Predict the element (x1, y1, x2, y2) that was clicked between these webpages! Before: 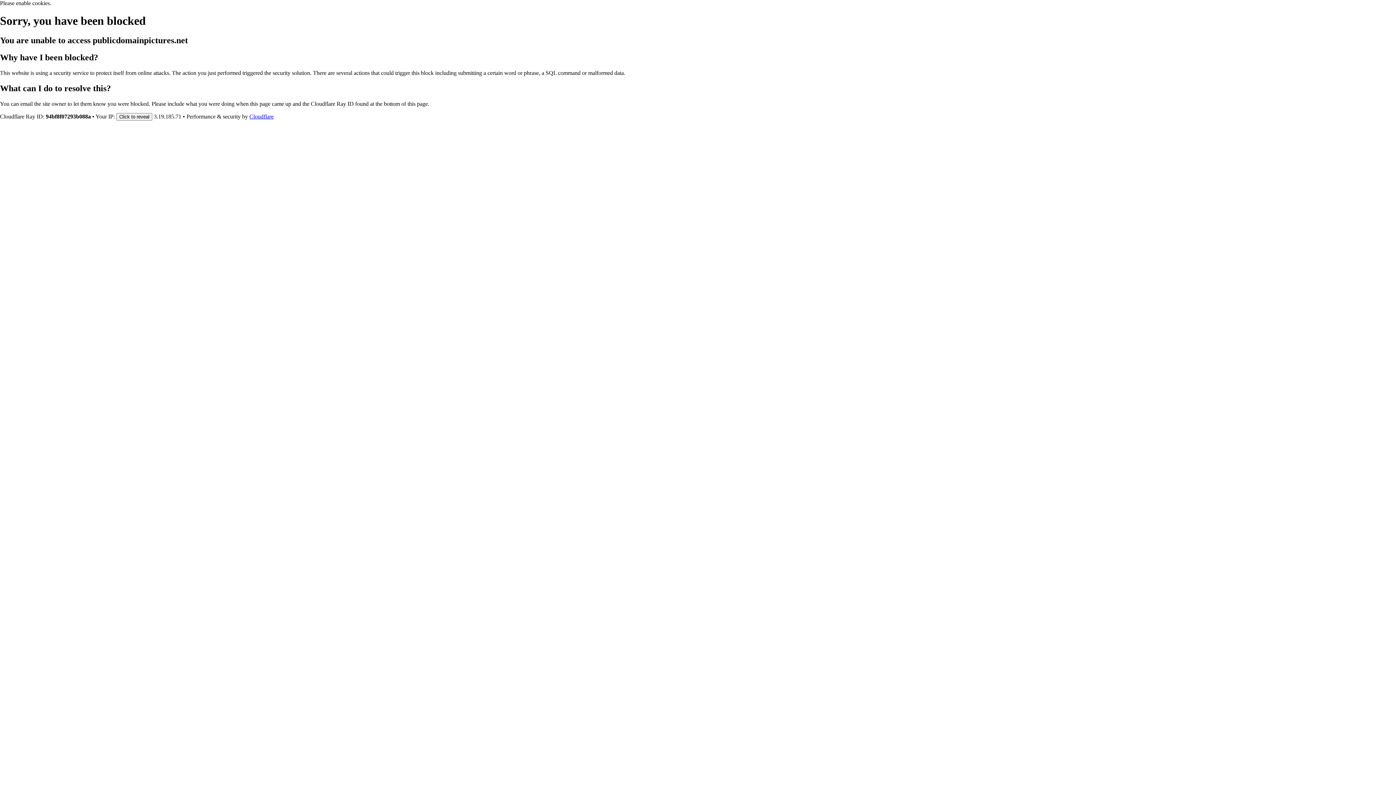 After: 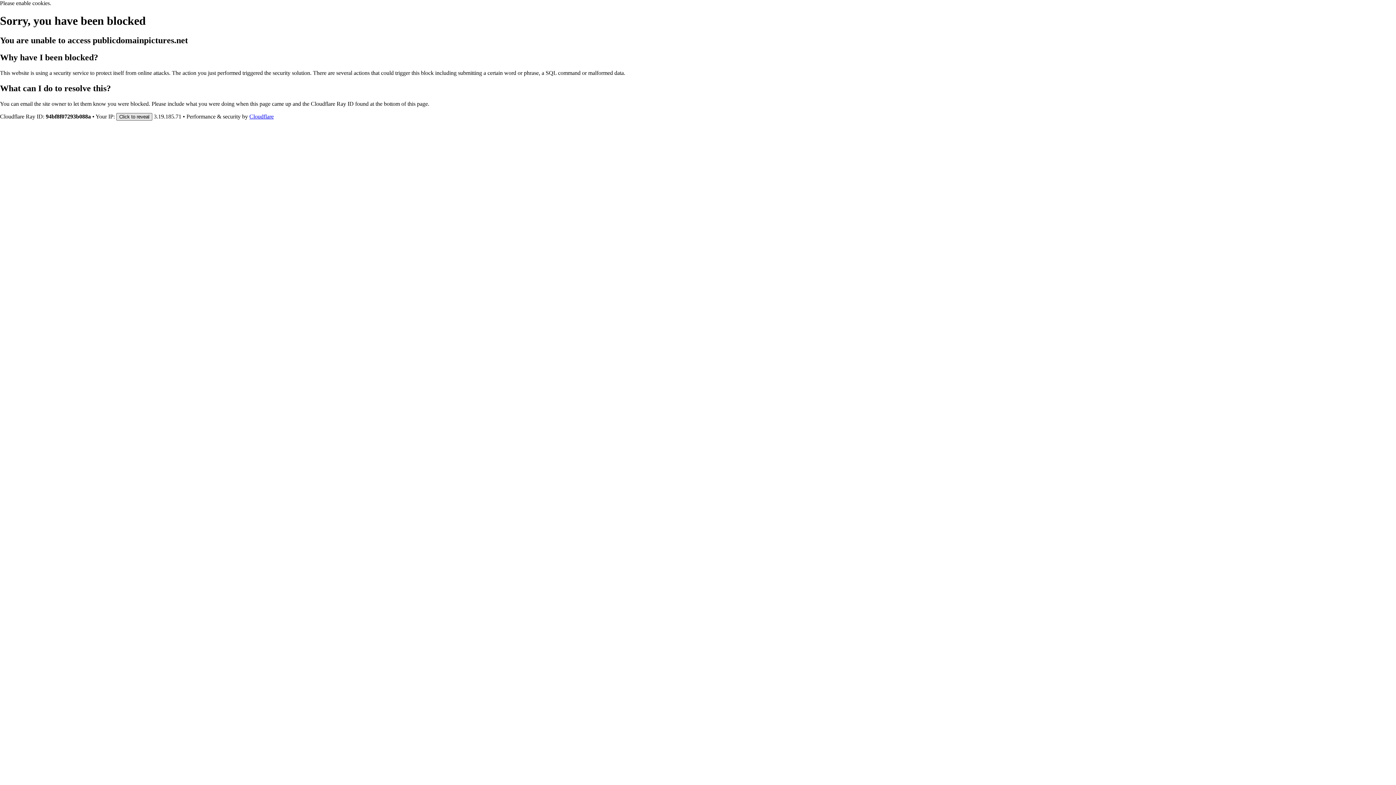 Action: bbox: (116, 112, 152, 120) label: Click to reveal